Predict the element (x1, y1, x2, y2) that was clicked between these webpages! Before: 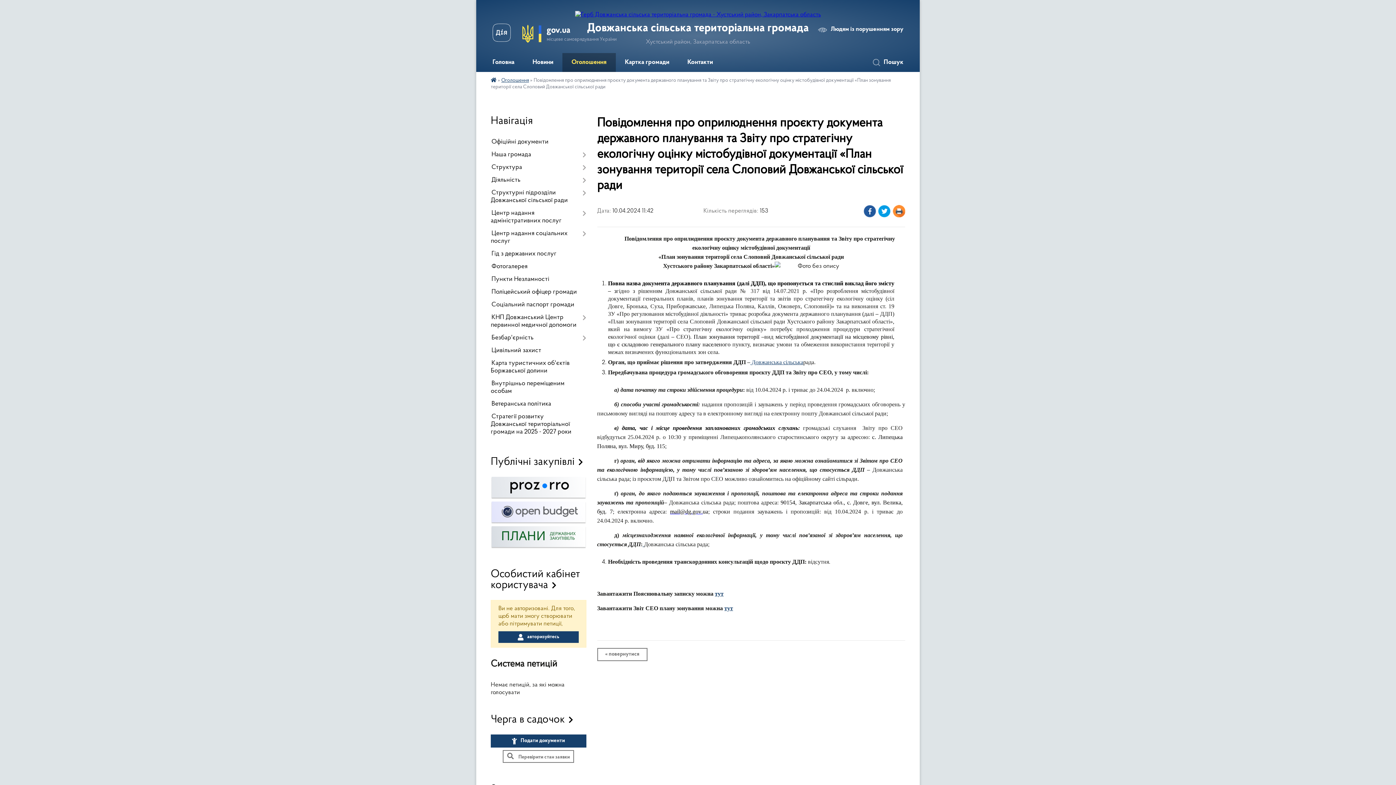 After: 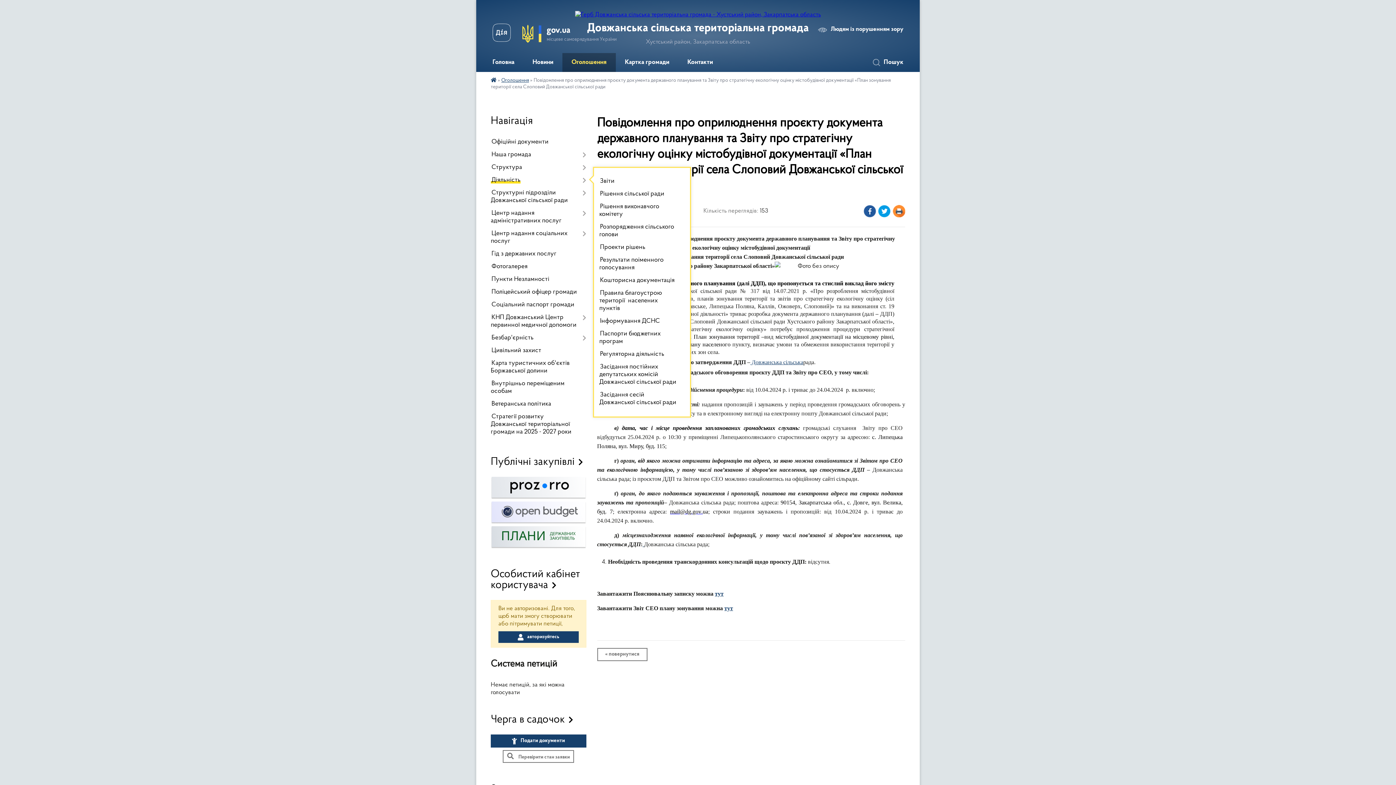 Action: bbox: (490, 174, 586, 186) label: Діяльність